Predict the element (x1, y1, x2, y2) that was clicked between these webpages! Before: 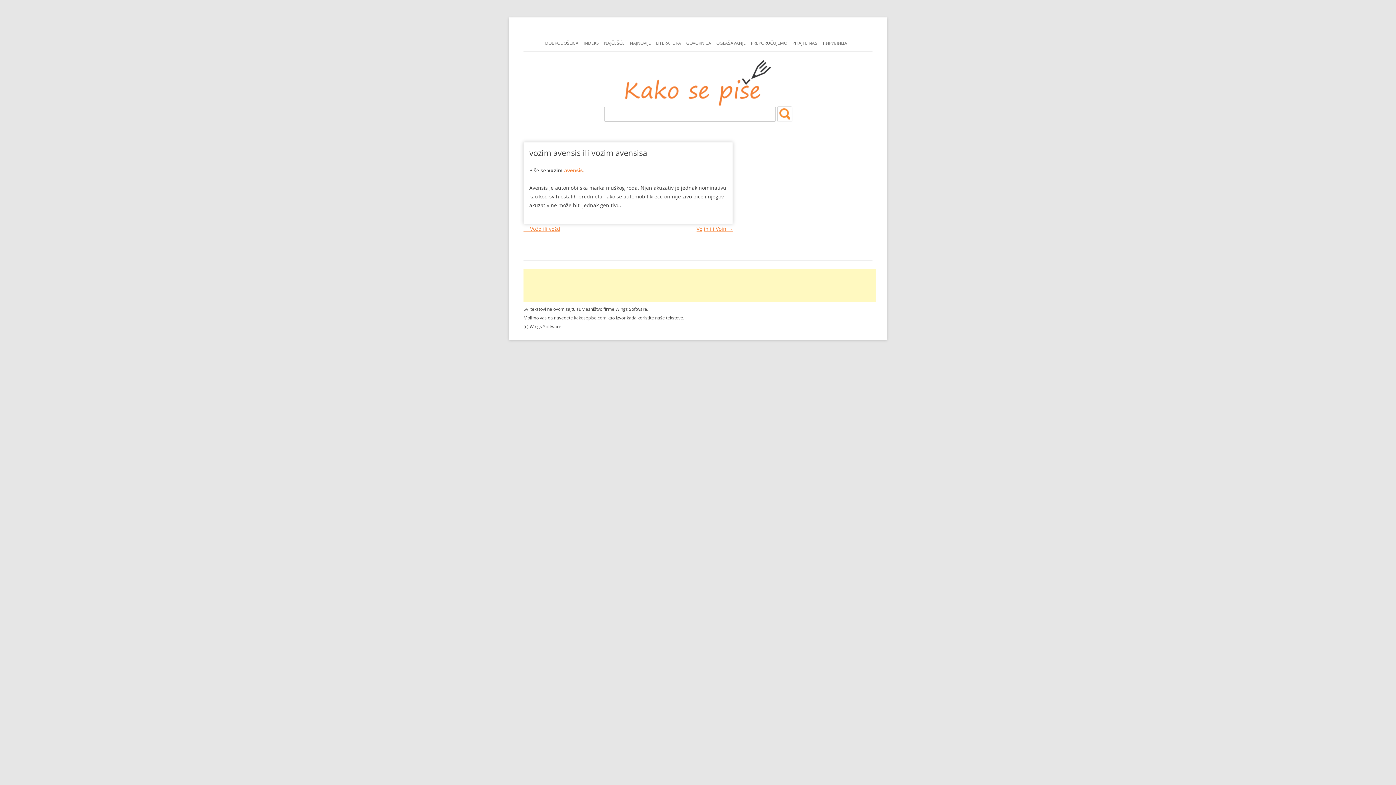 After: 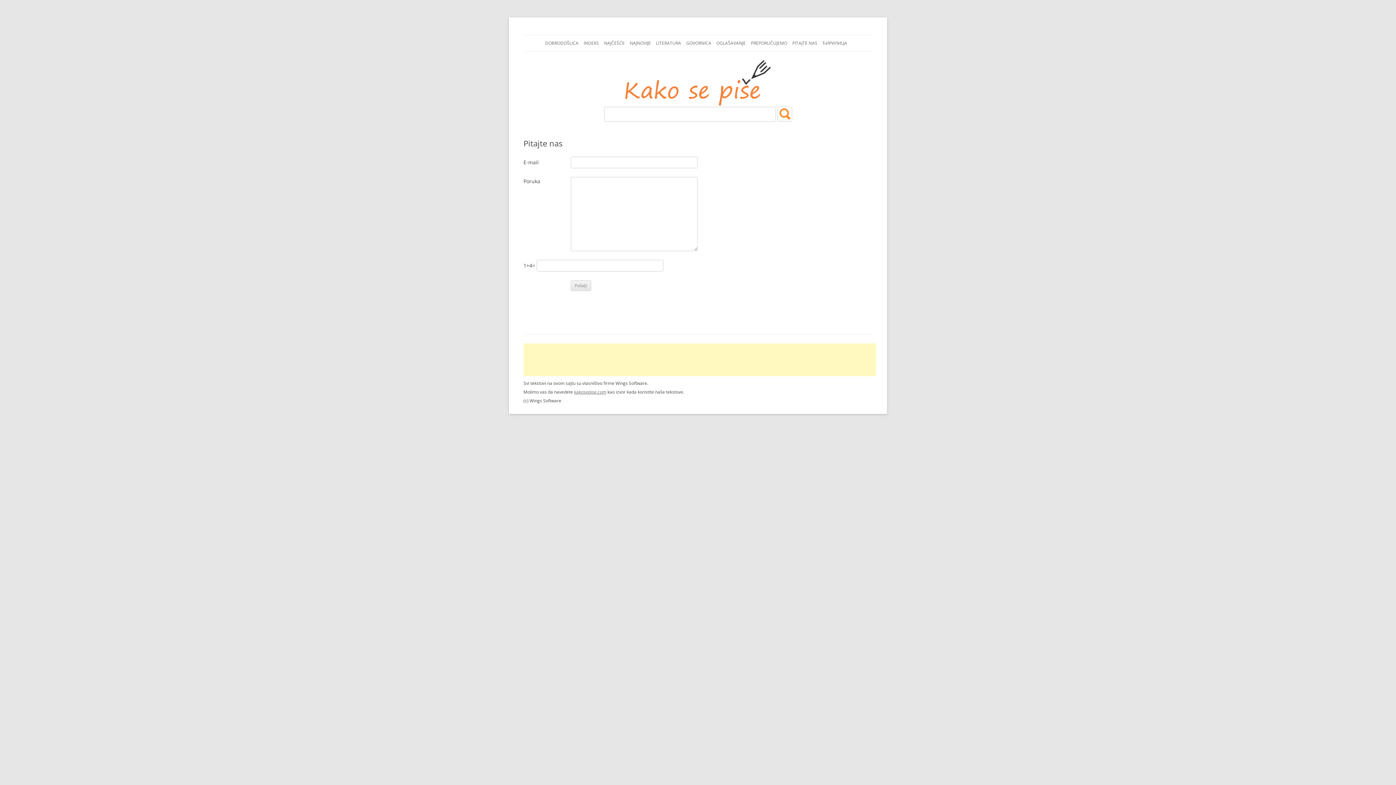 Action: label: PITAJTE NAS bbox: (792, 35, 817, 51)